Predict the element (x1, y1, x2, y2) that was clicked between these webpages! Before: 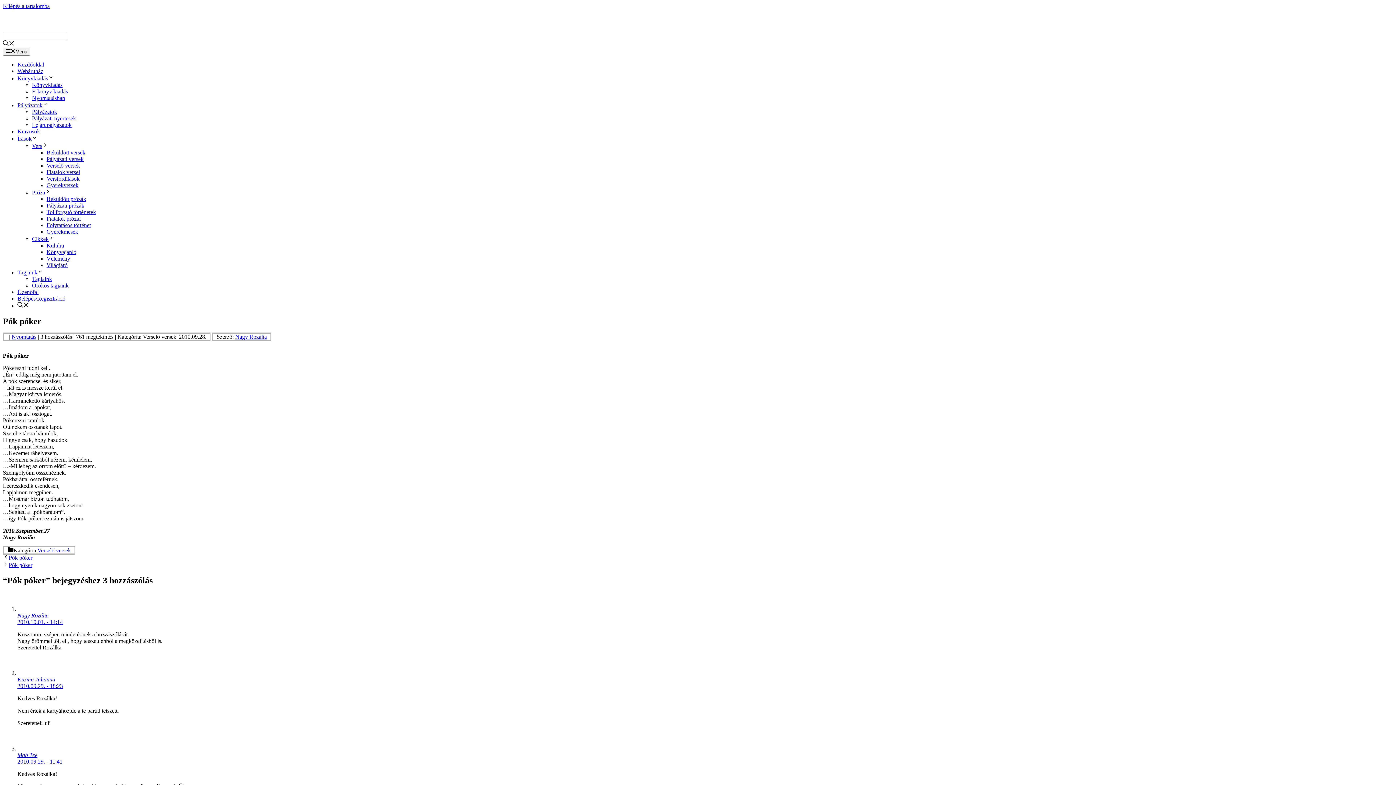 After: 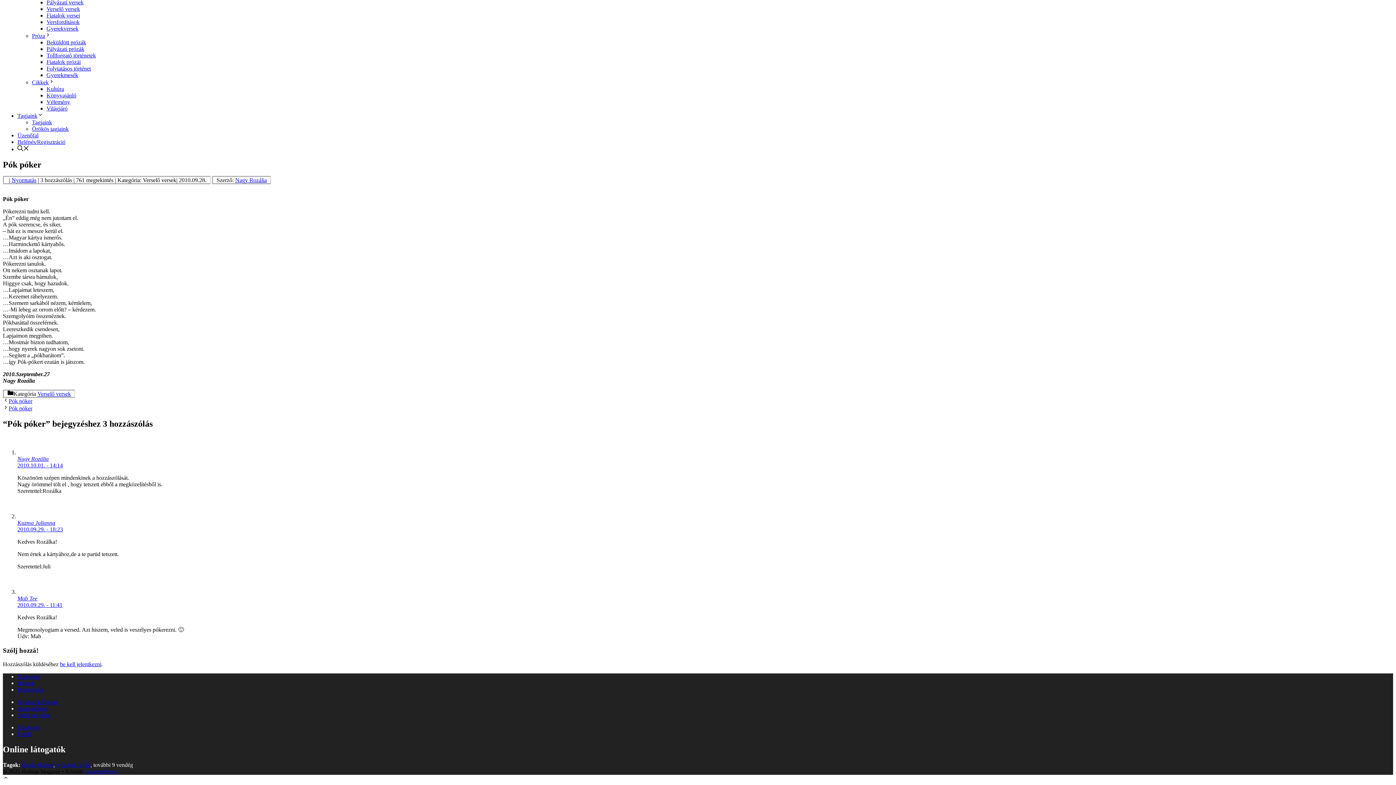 Action: bbox: (17, 683, 62, 689) label: 2010.09.29. - 18:23